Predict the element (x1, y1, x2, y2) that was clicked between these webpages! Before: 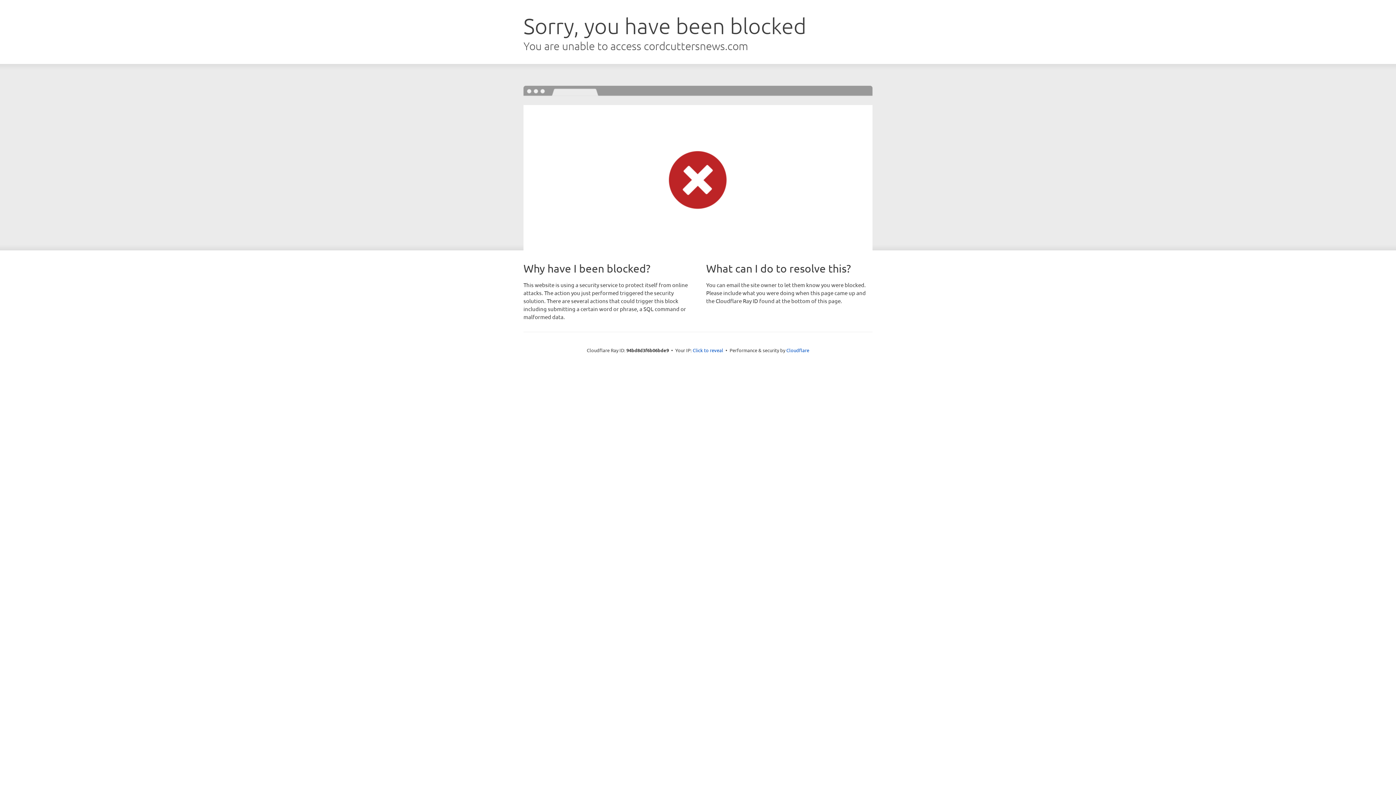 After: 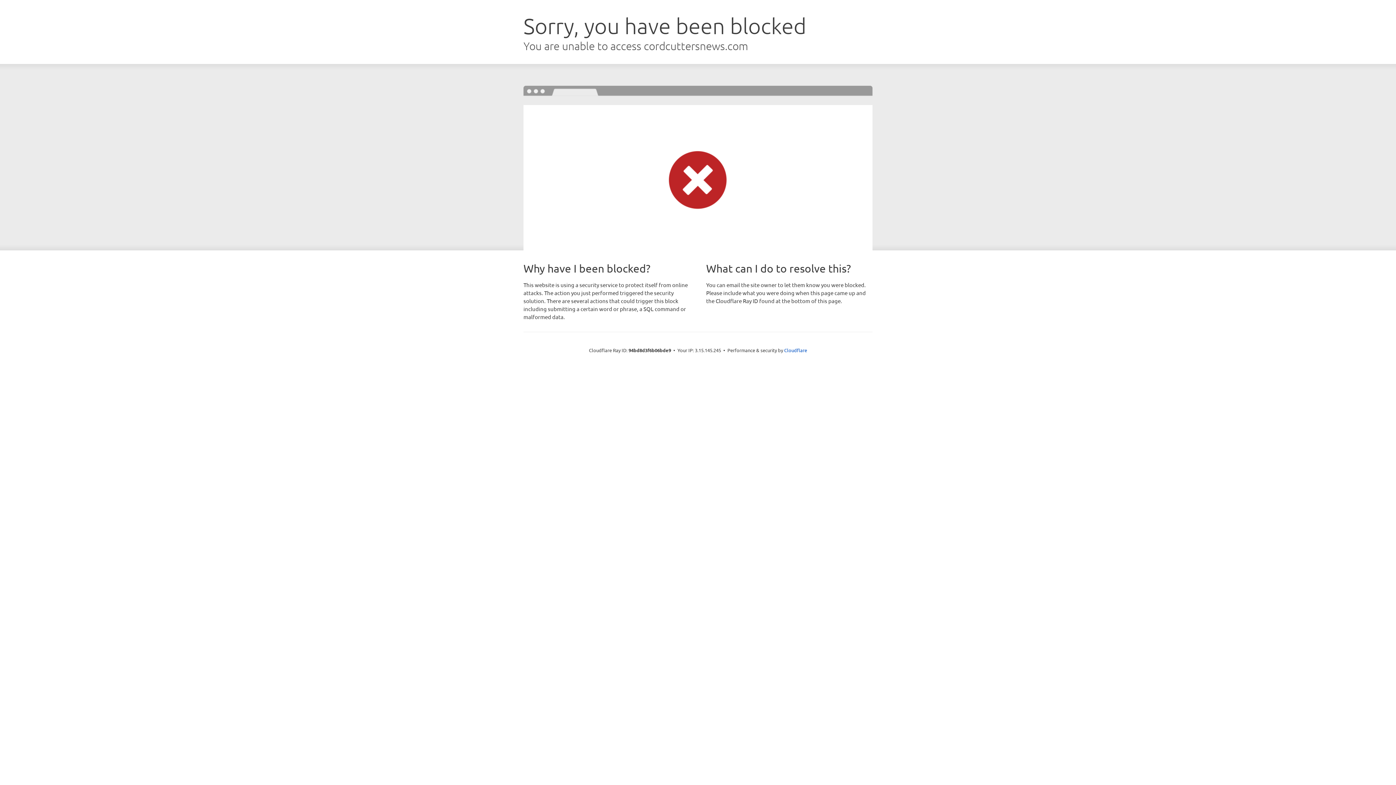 Action: label: Click to reveal bbox: (692, 346, 723, 353)